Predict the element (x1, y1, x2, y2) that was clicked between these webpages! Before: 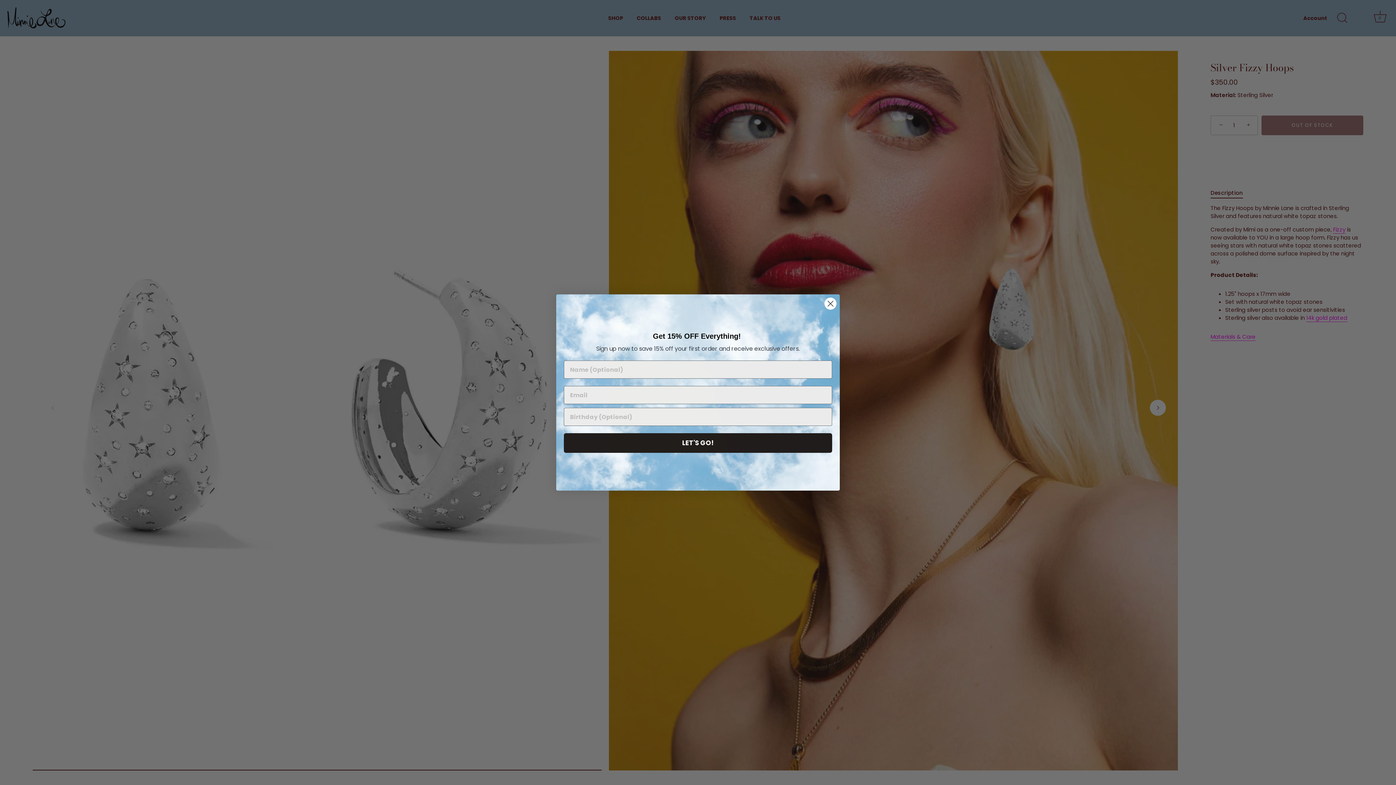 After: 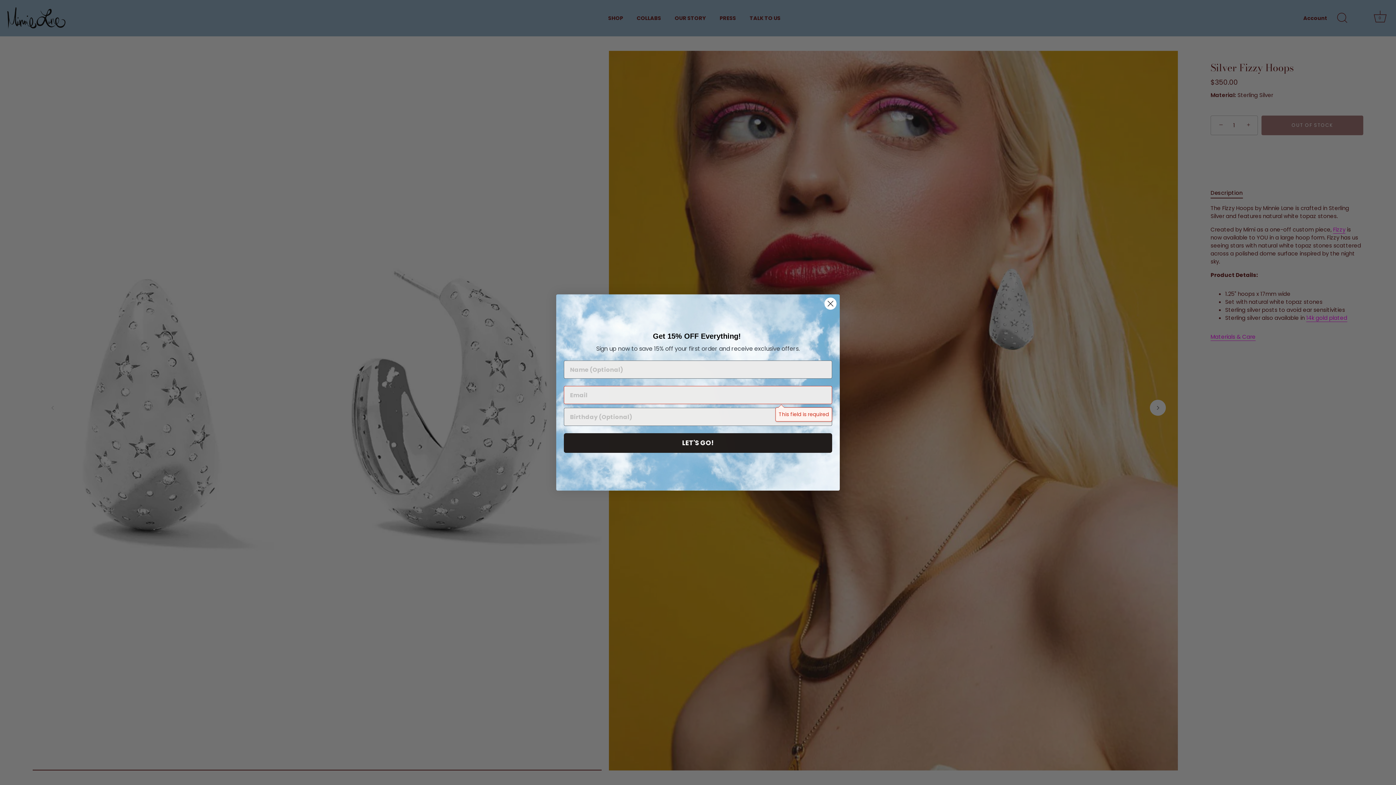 Action: bbox: (564, 450, 832, 470) label: LET'S GO!